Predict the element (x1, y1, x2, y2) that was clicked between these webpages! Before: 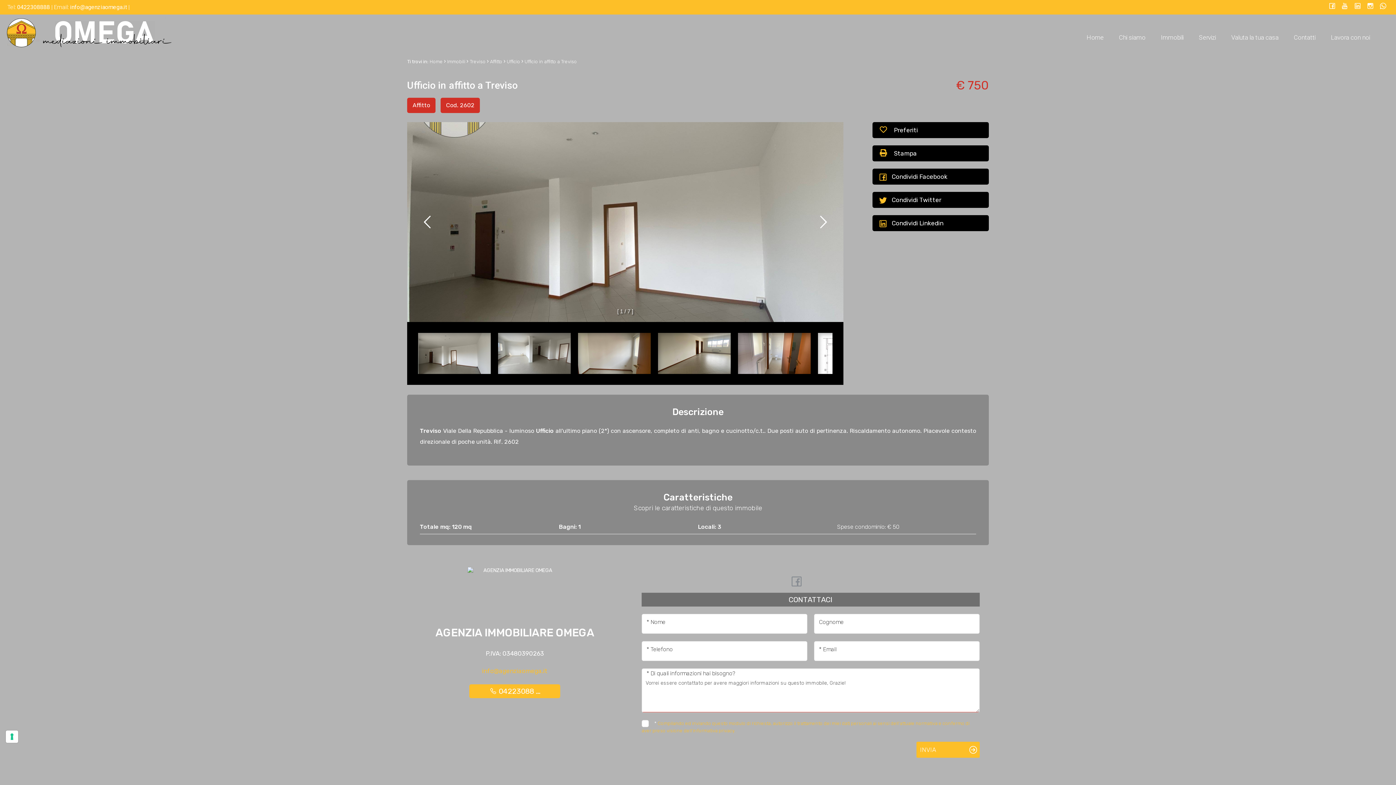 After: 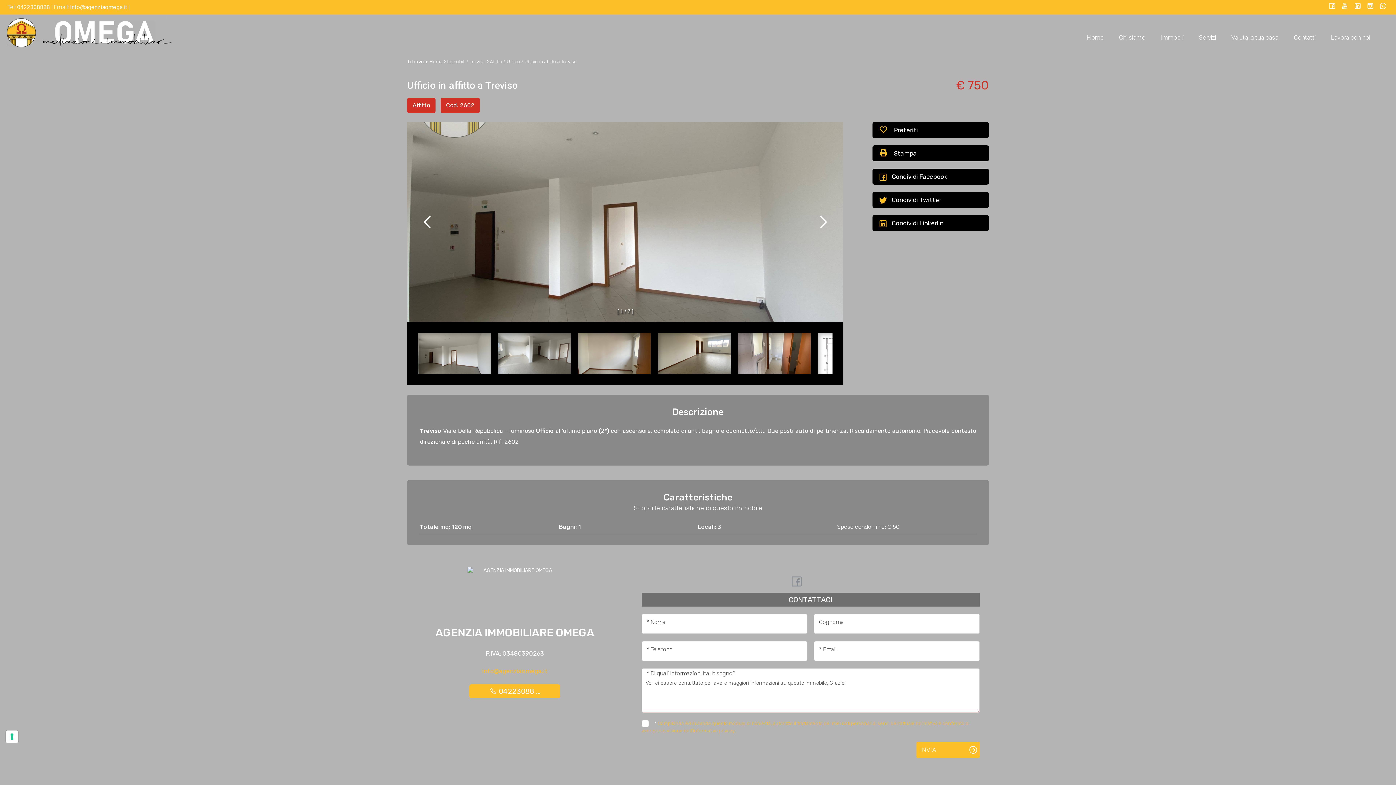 Action: bbox: (1328, 1, 1336, 11)